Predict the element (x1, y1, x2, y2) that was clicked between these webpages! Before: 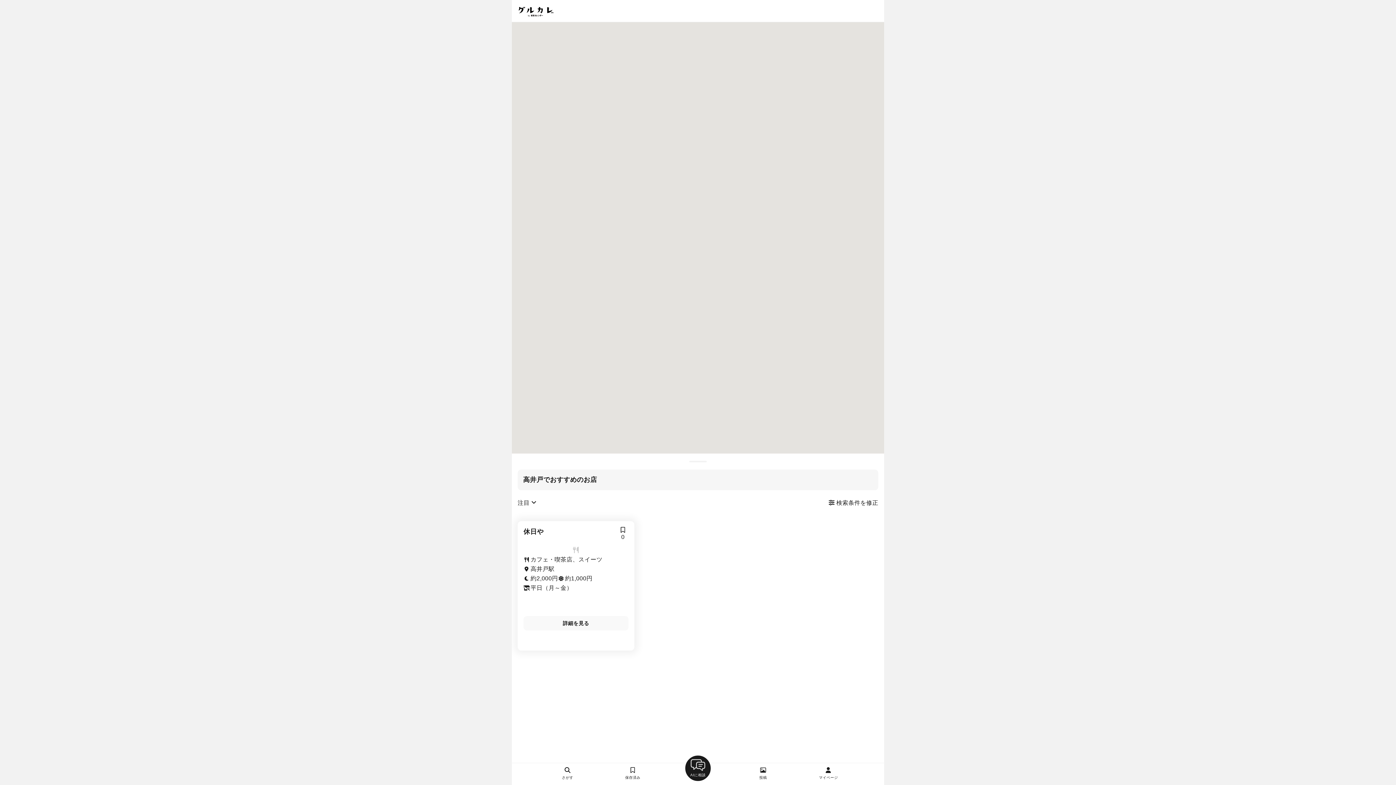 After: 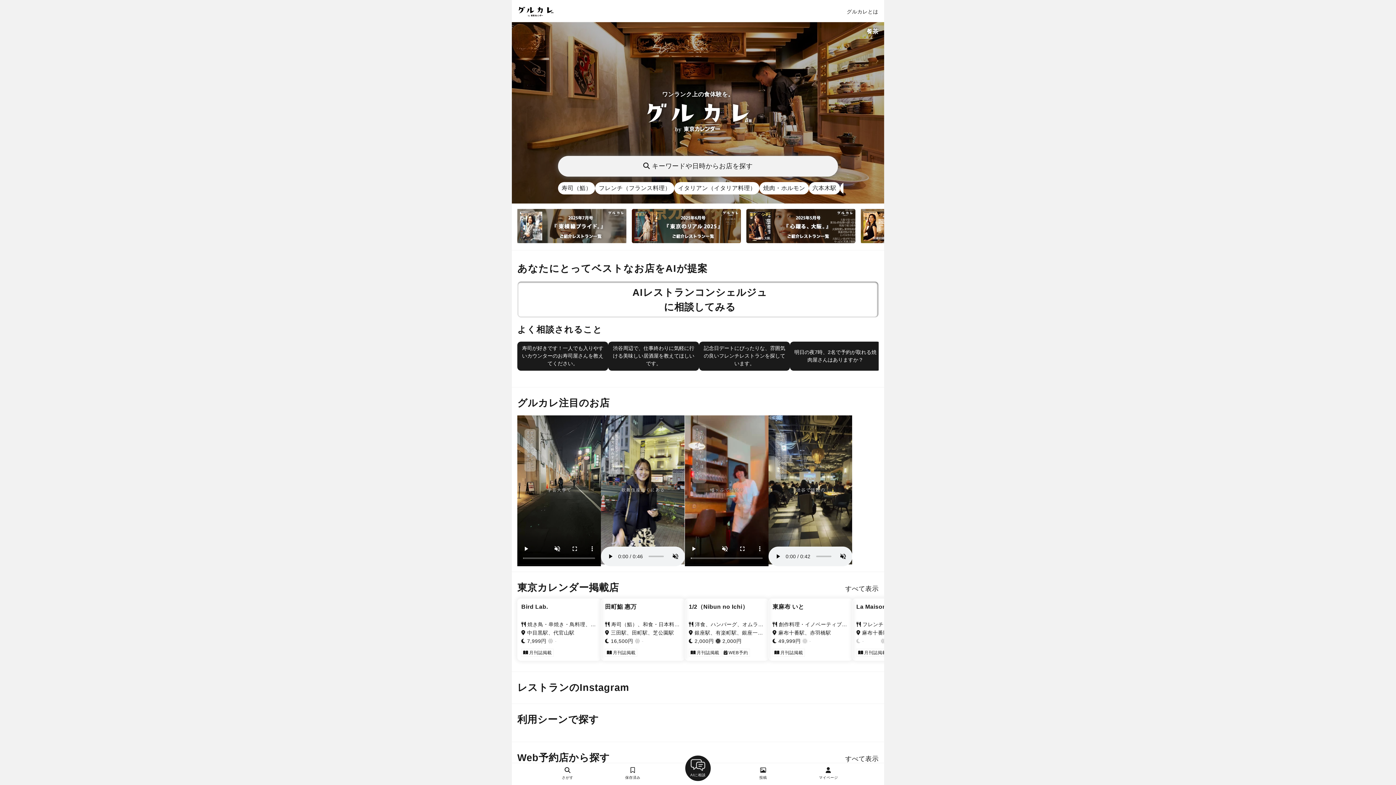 Action: bbox: (512, 10, 559, 16)